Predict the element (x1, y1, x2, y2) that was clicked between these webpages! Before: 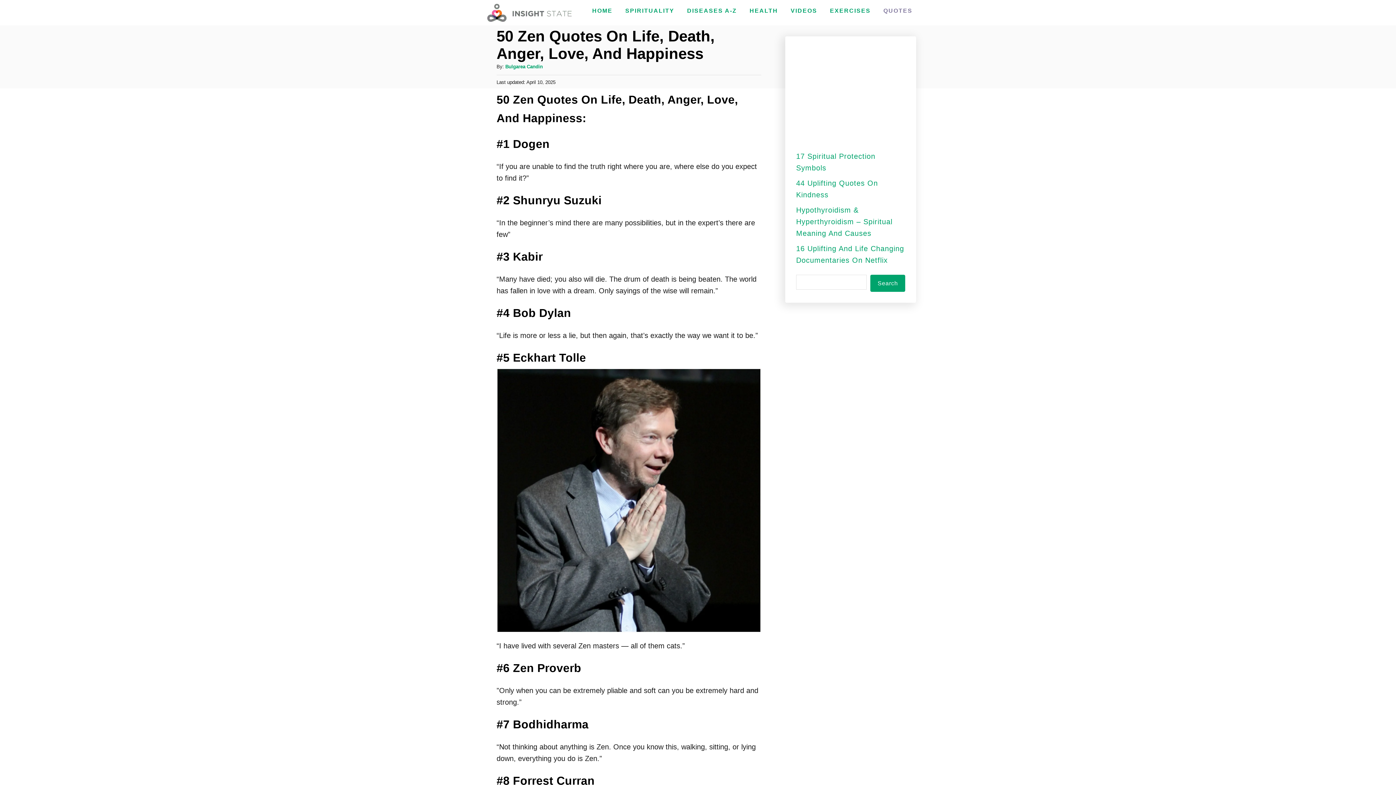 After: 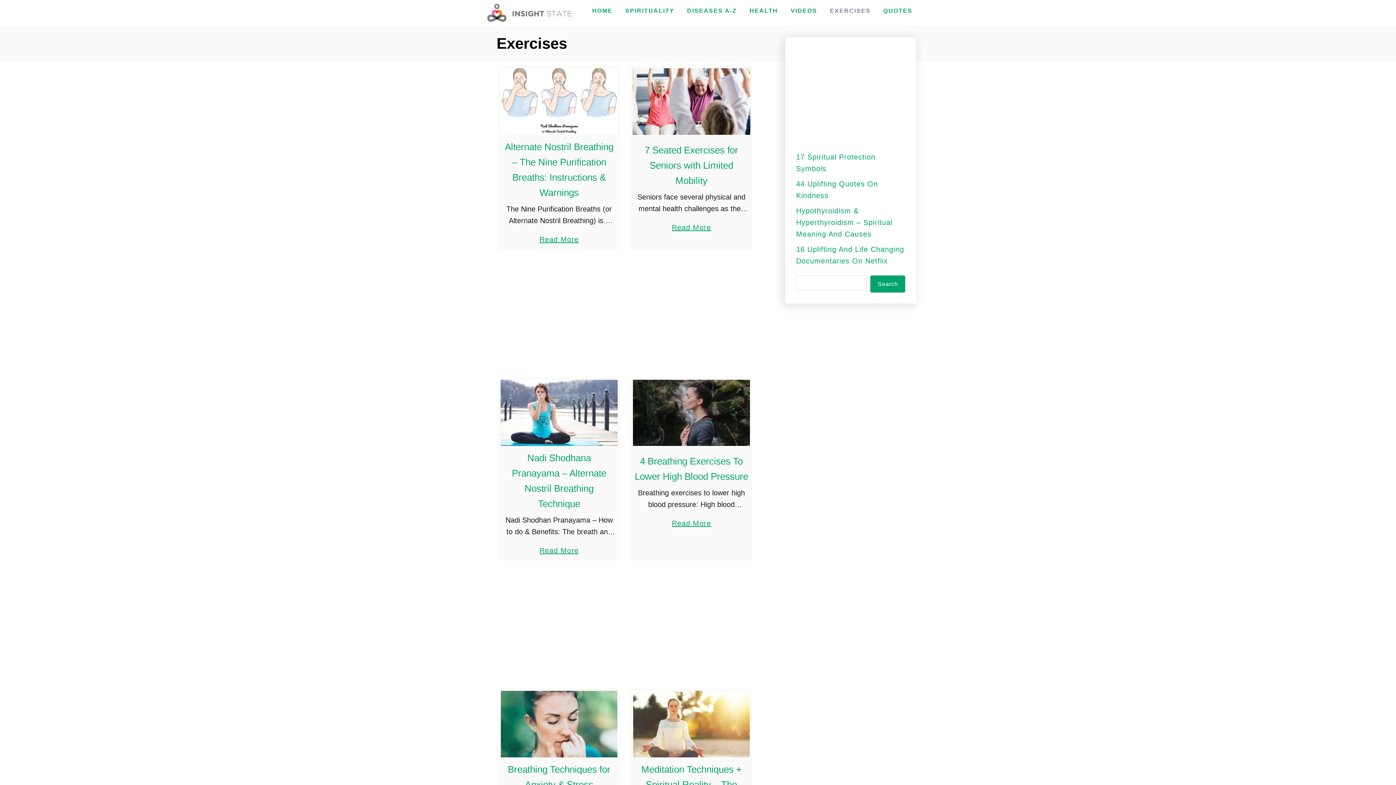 Action: bbox: (826, 4, 874, 17) label: EXERCISES